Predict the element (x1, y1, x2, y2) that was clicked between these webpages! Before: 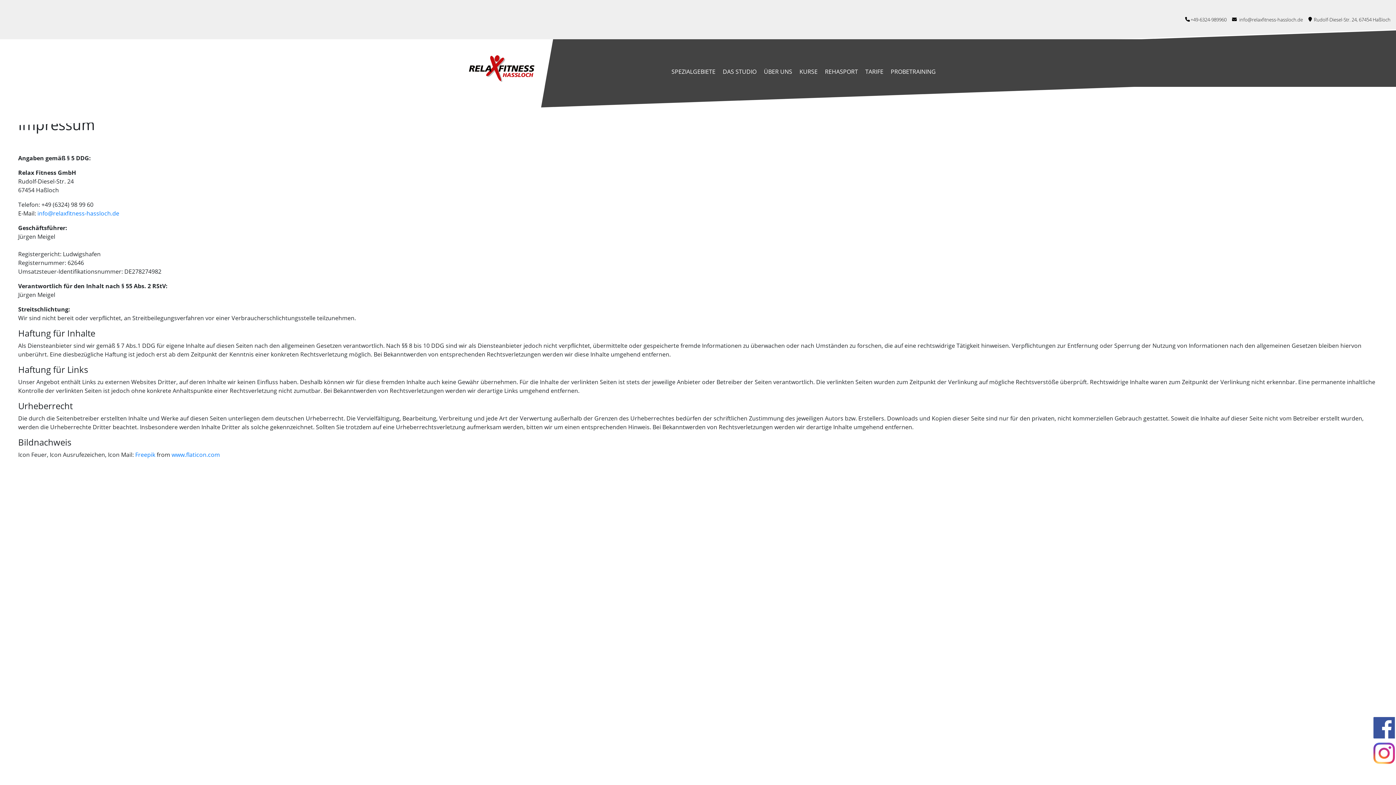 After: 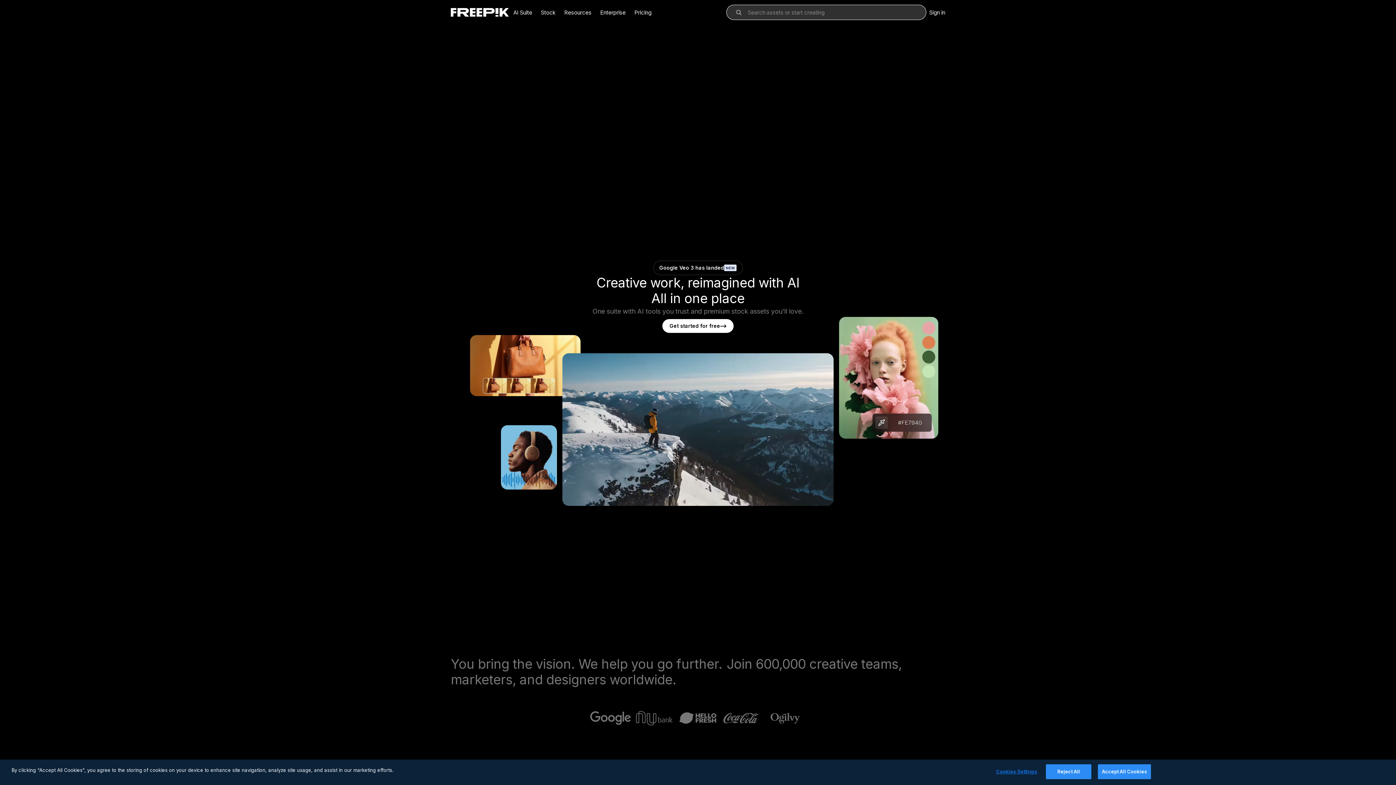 Action: bbox: (135, 450, 155, 458) label: Freepik